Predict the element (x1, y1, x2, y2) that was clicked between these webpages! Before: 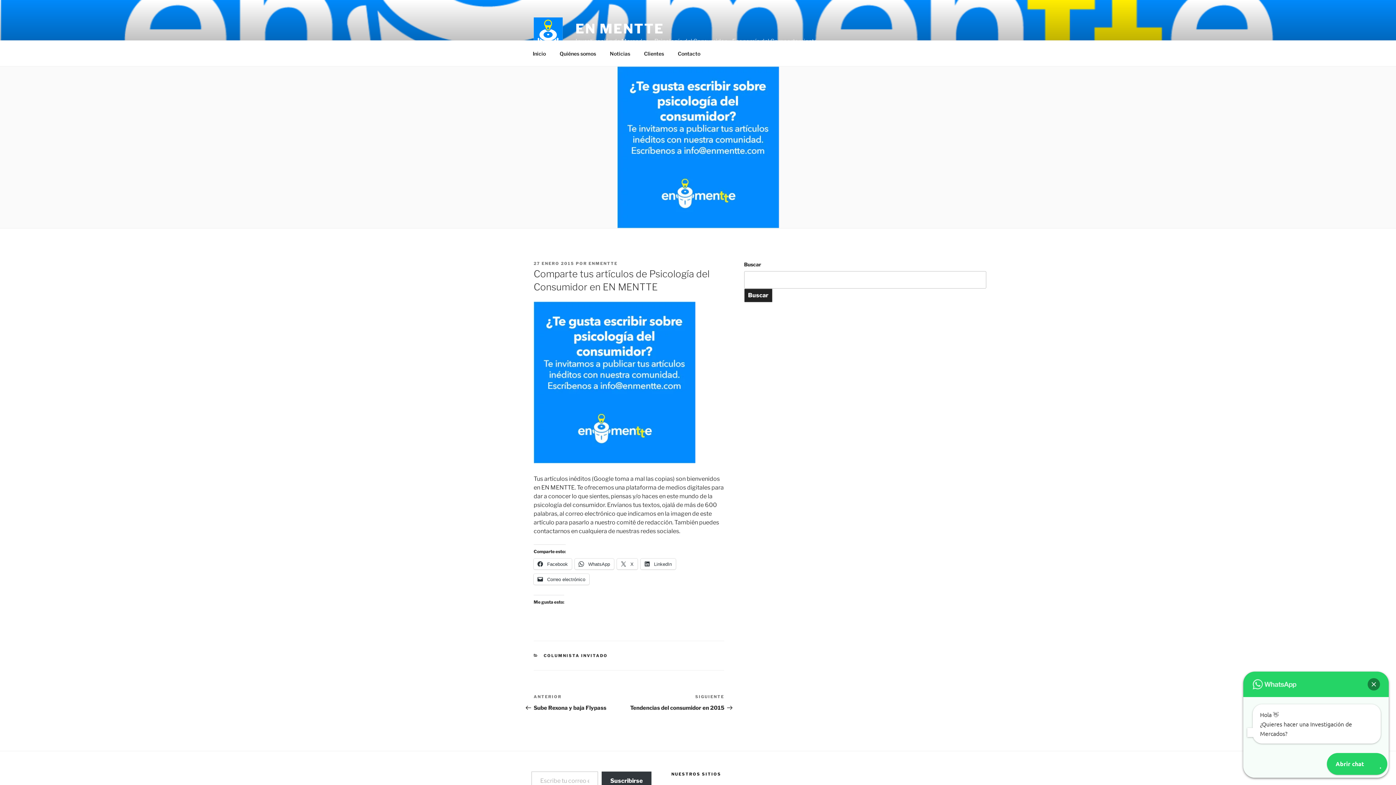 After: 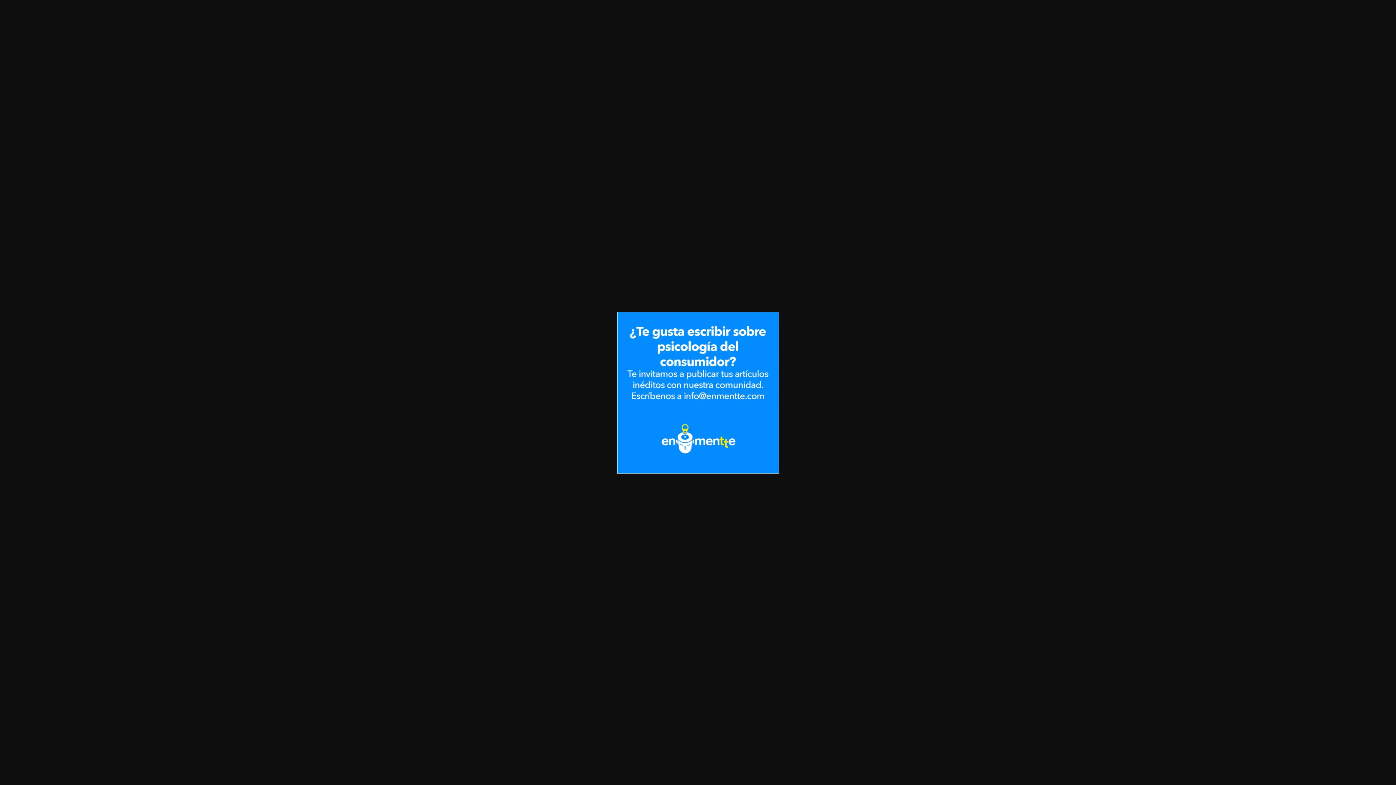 Action: bbox: (533, 458, 695, 465)